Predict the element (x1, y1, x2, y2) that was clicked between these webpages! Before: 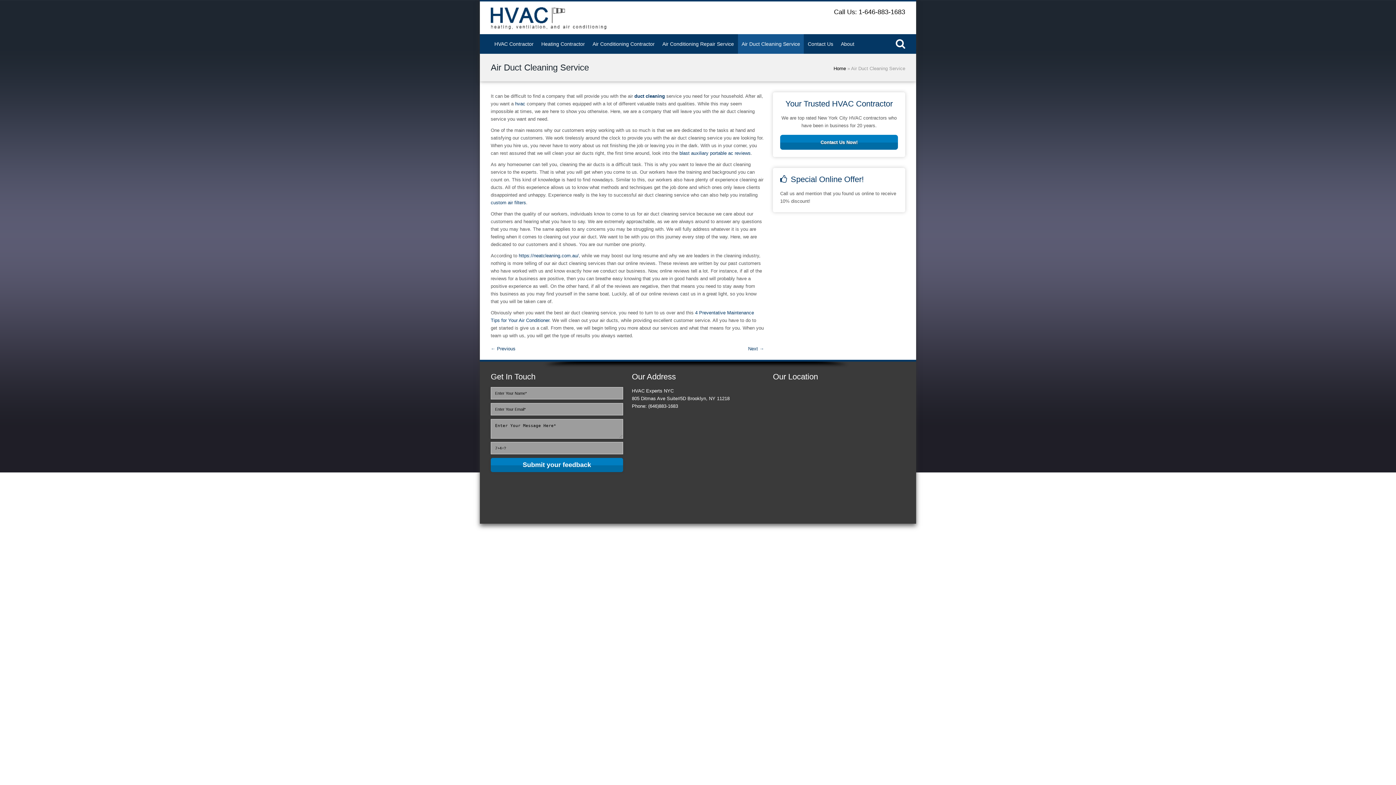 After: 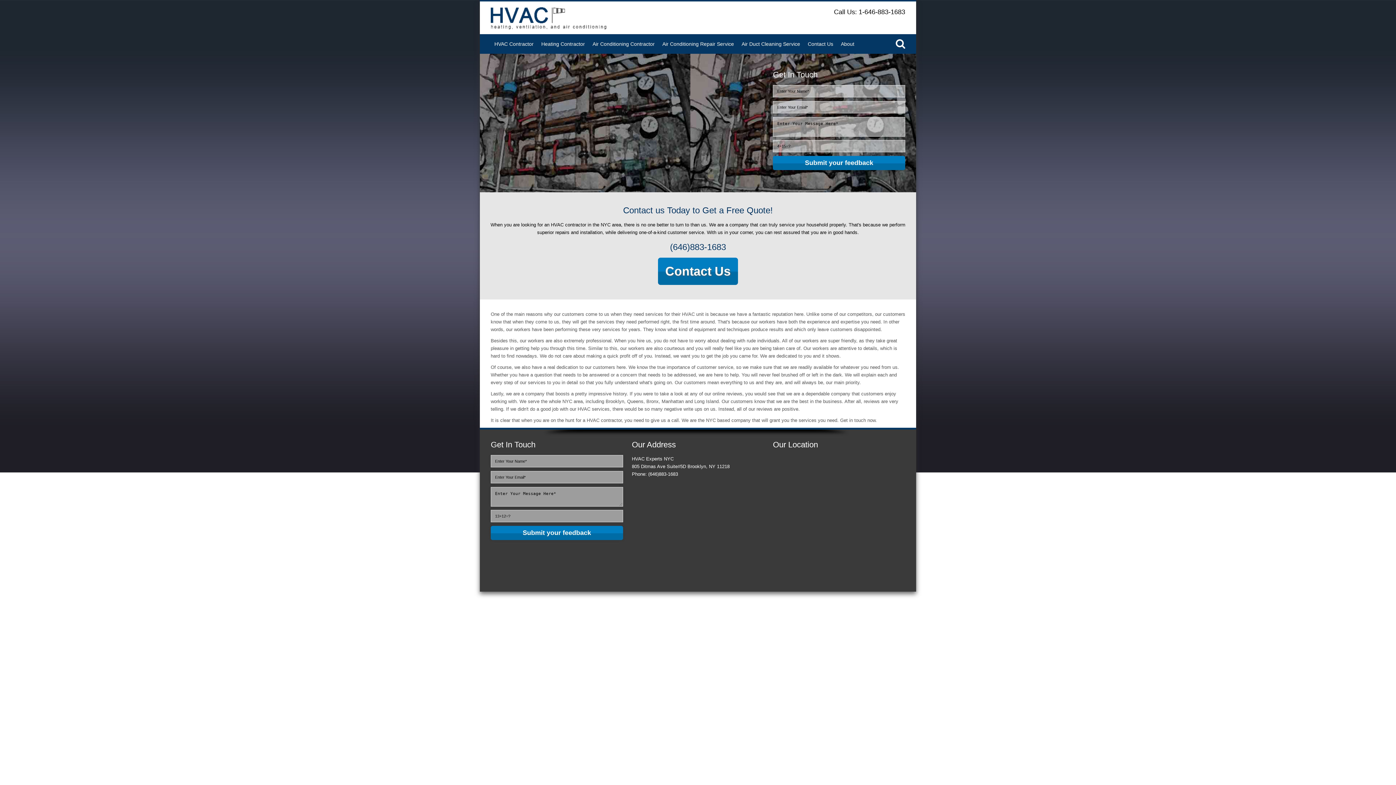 Action: bbox: (490, 14, 606, 20)